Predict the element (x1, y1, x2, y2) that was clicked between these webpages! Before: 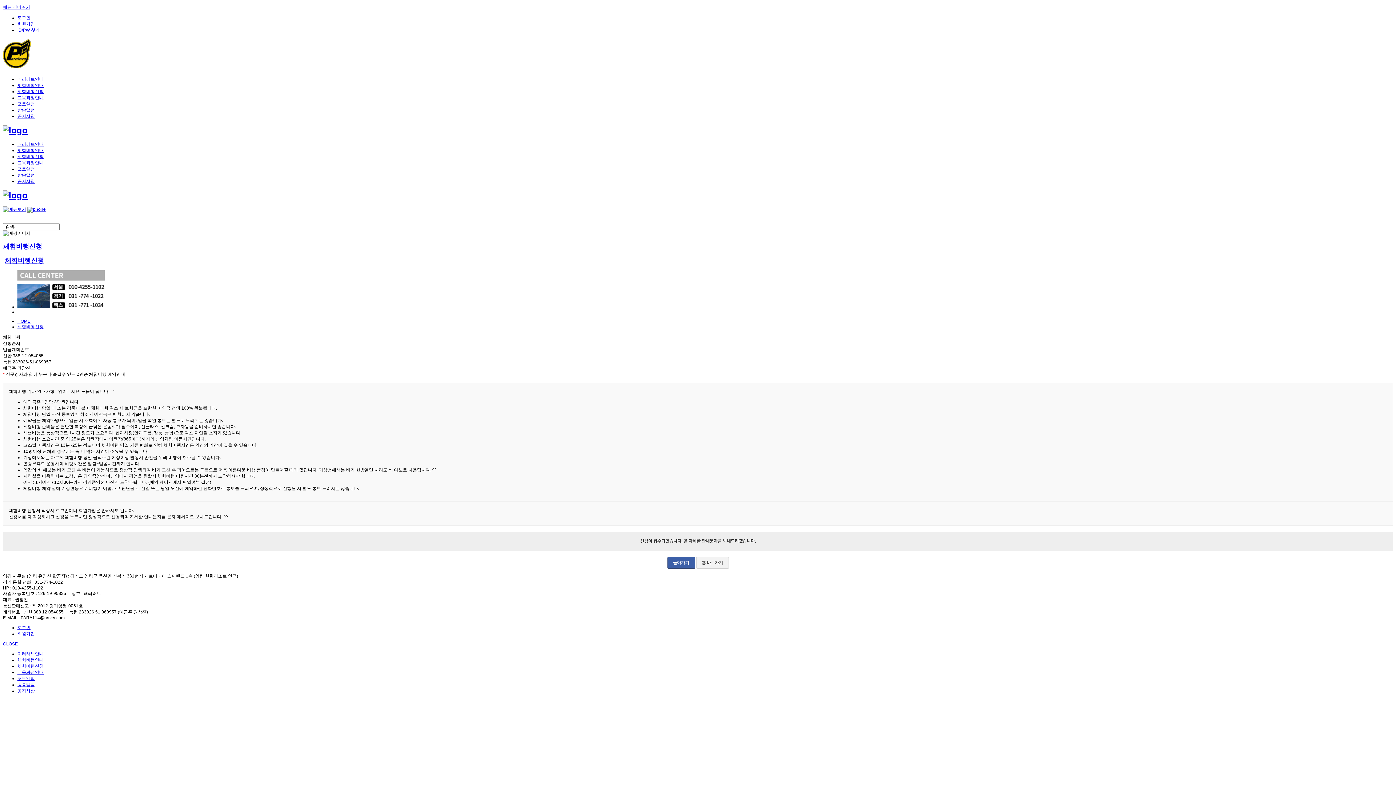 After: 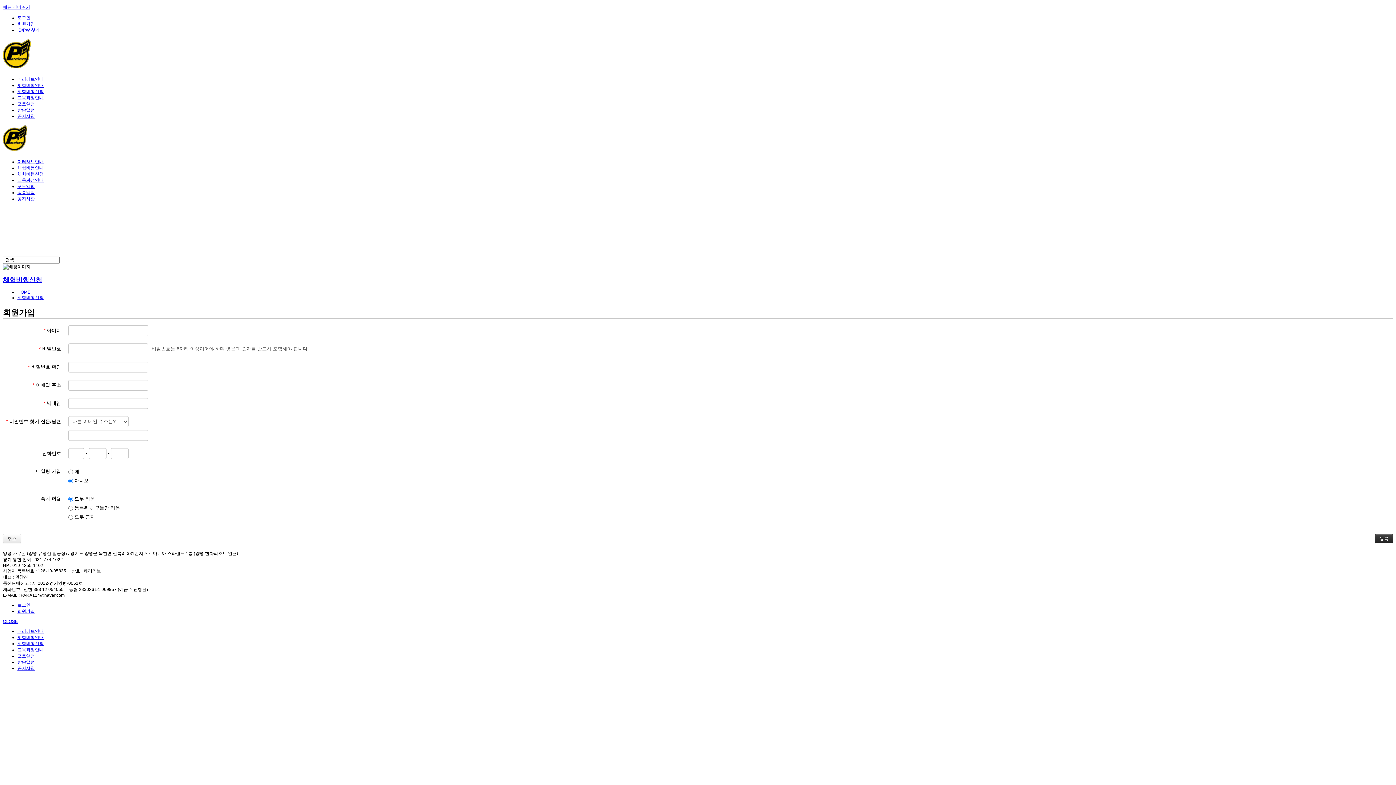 Action: label: 회원가입 bbox: (17, 21, 34, 26)